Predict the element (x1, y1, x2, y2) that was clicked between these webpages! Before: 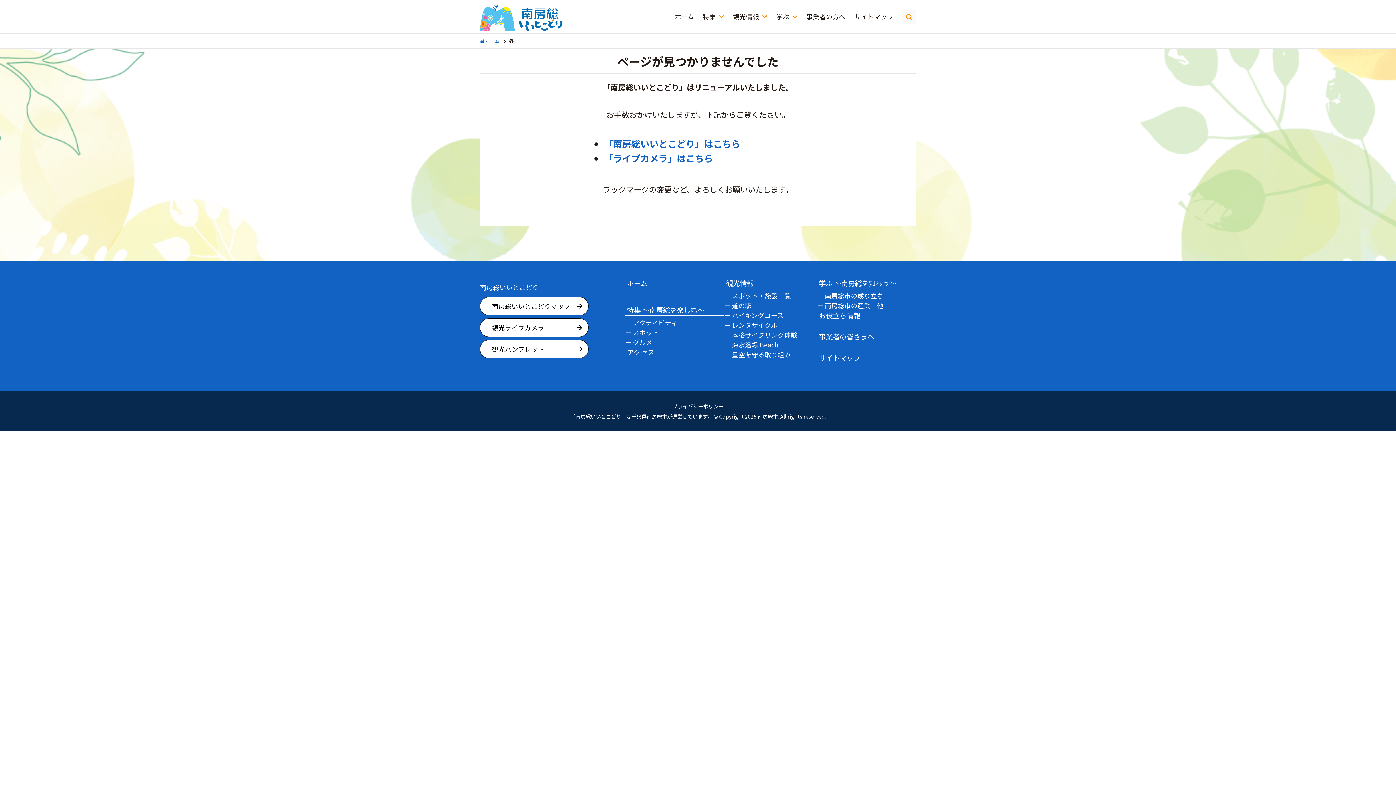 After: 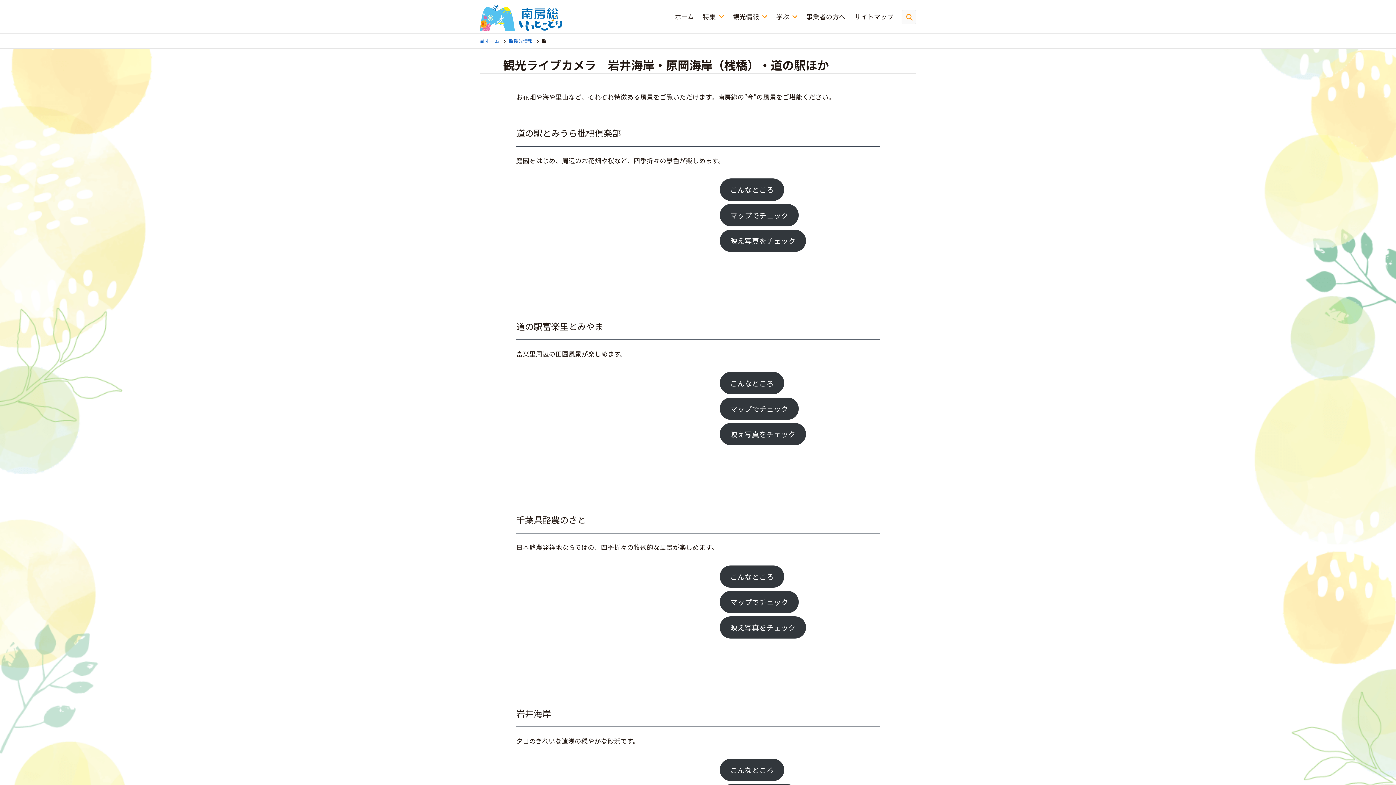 Action: bbox: (604, 151, 713, 164) label: 「ライブカメラ」はこちら